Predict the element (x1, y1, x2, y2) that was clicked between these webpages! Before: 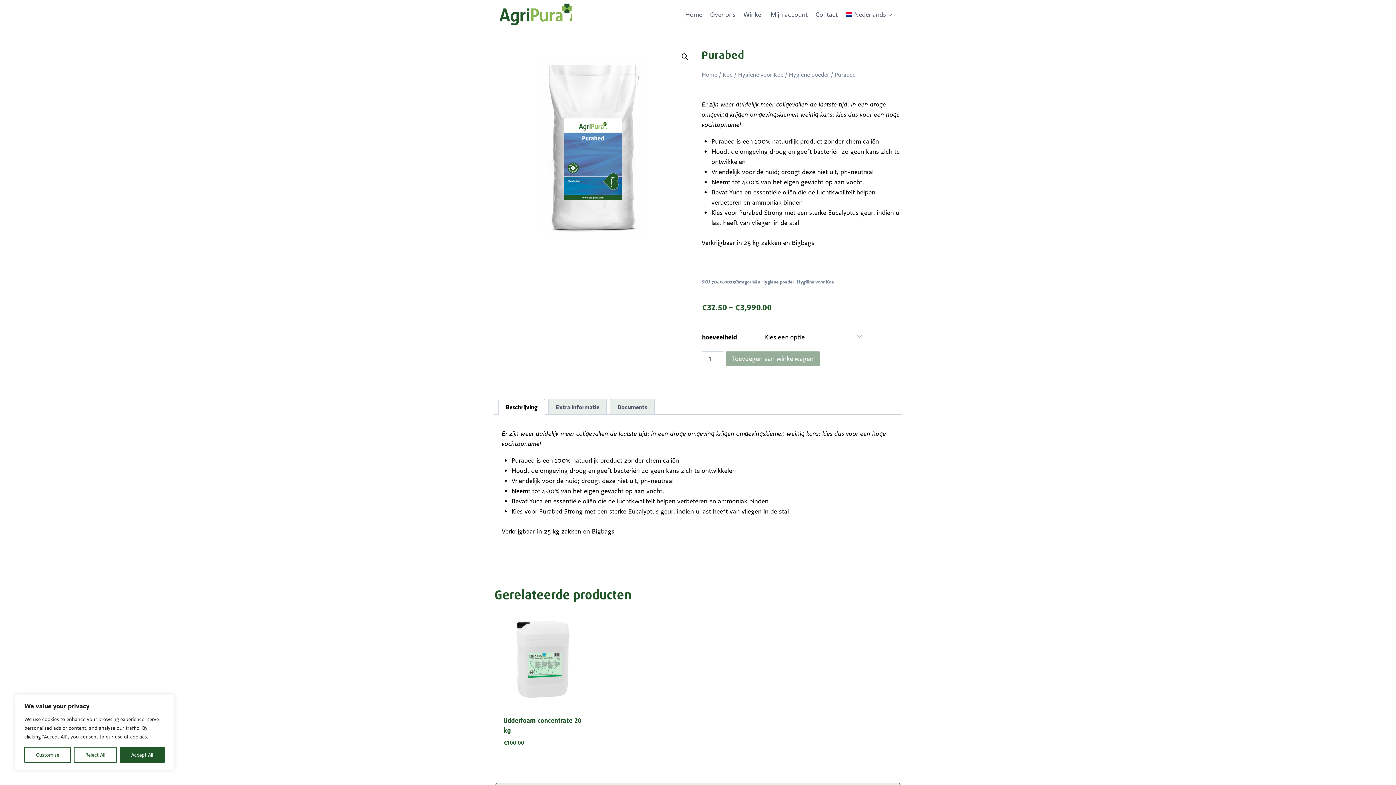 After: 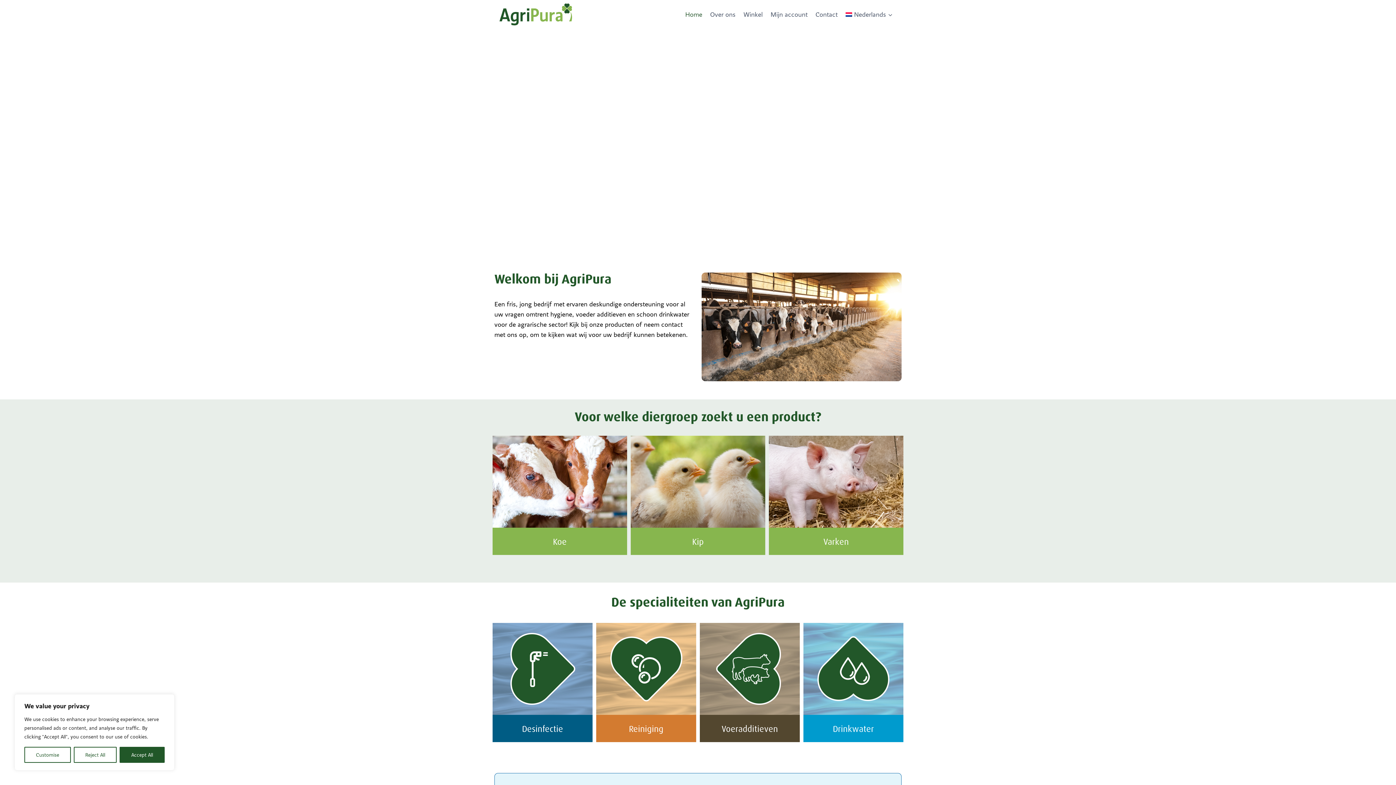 Action: bbox: (499, 3, 572, 25)